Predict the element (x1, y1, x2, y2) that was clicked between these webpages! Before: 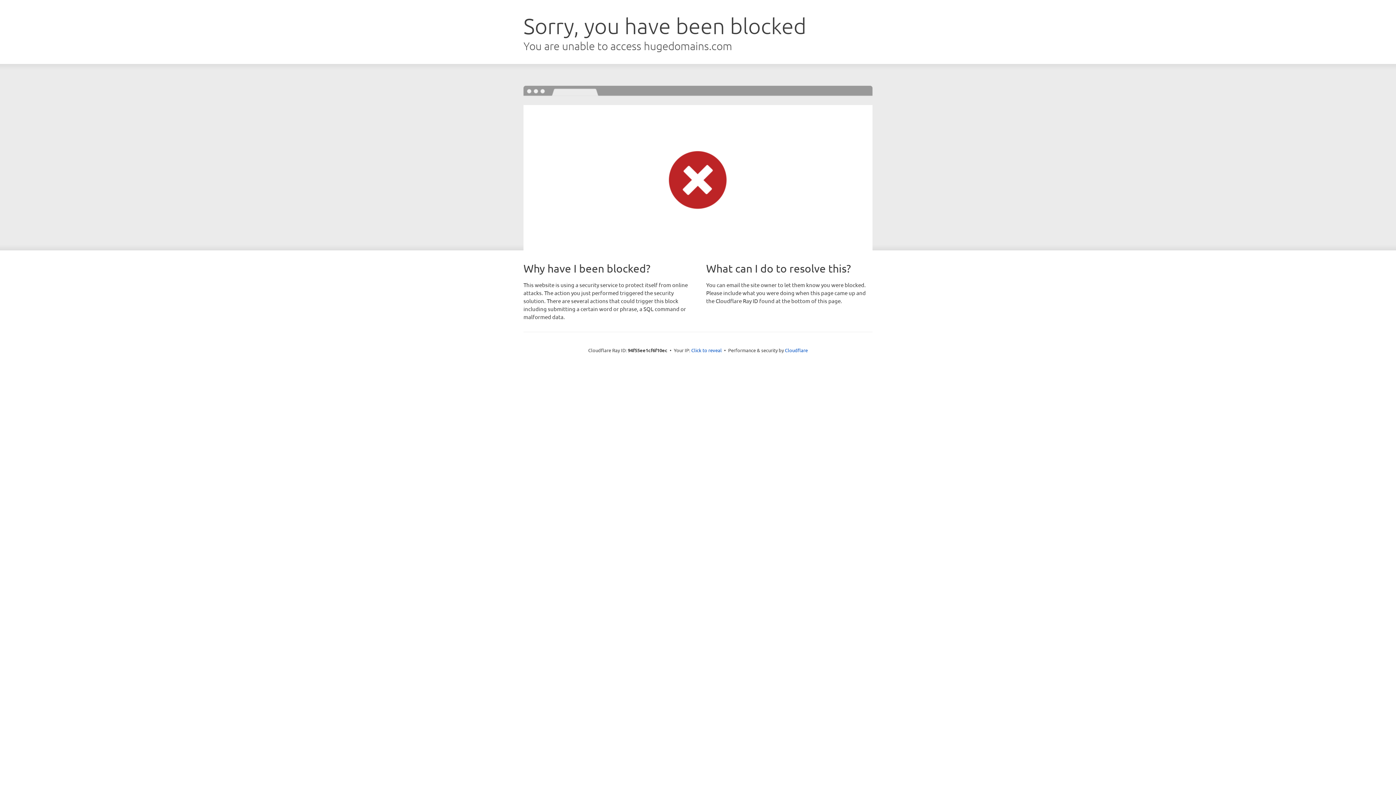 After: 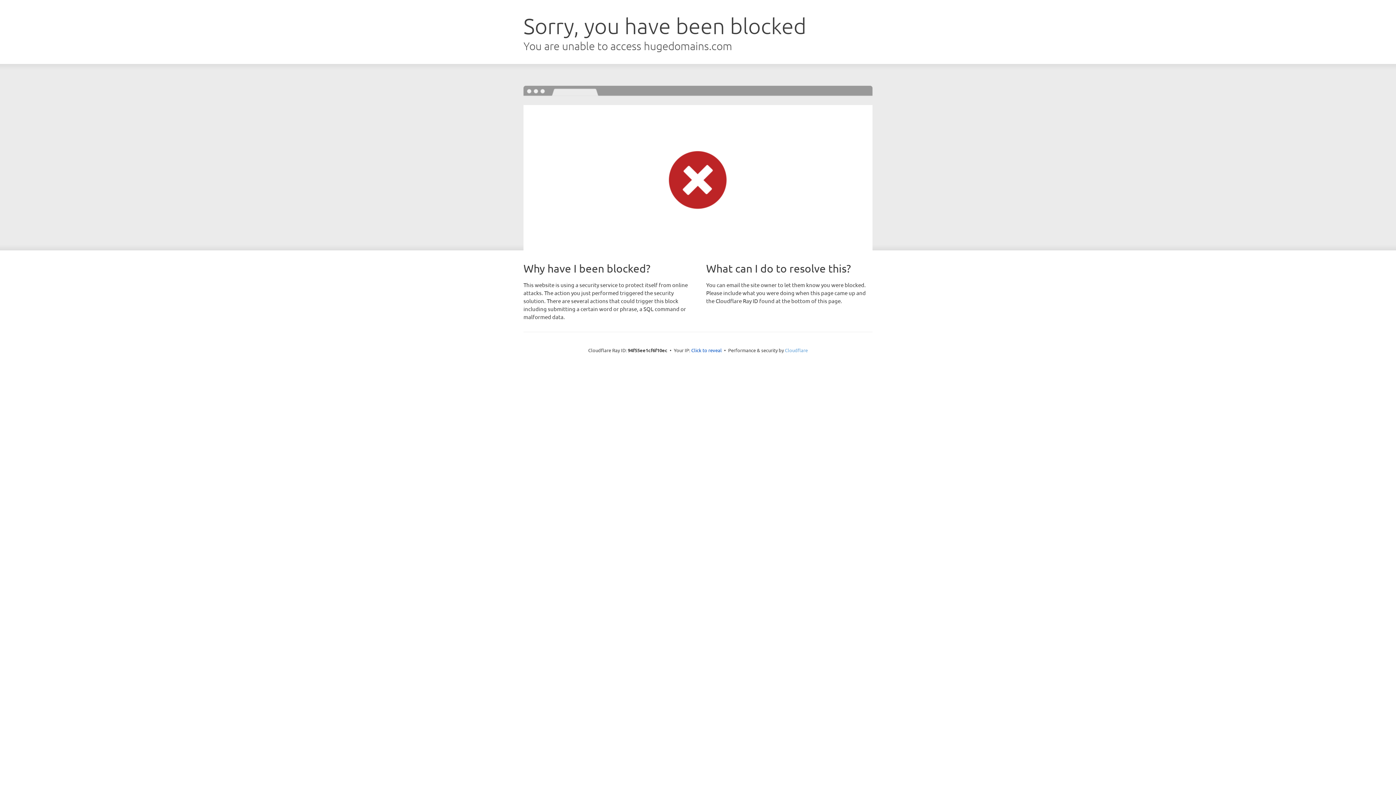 Action: label: Cloudflare bbox: (785, 347, 808, 353)